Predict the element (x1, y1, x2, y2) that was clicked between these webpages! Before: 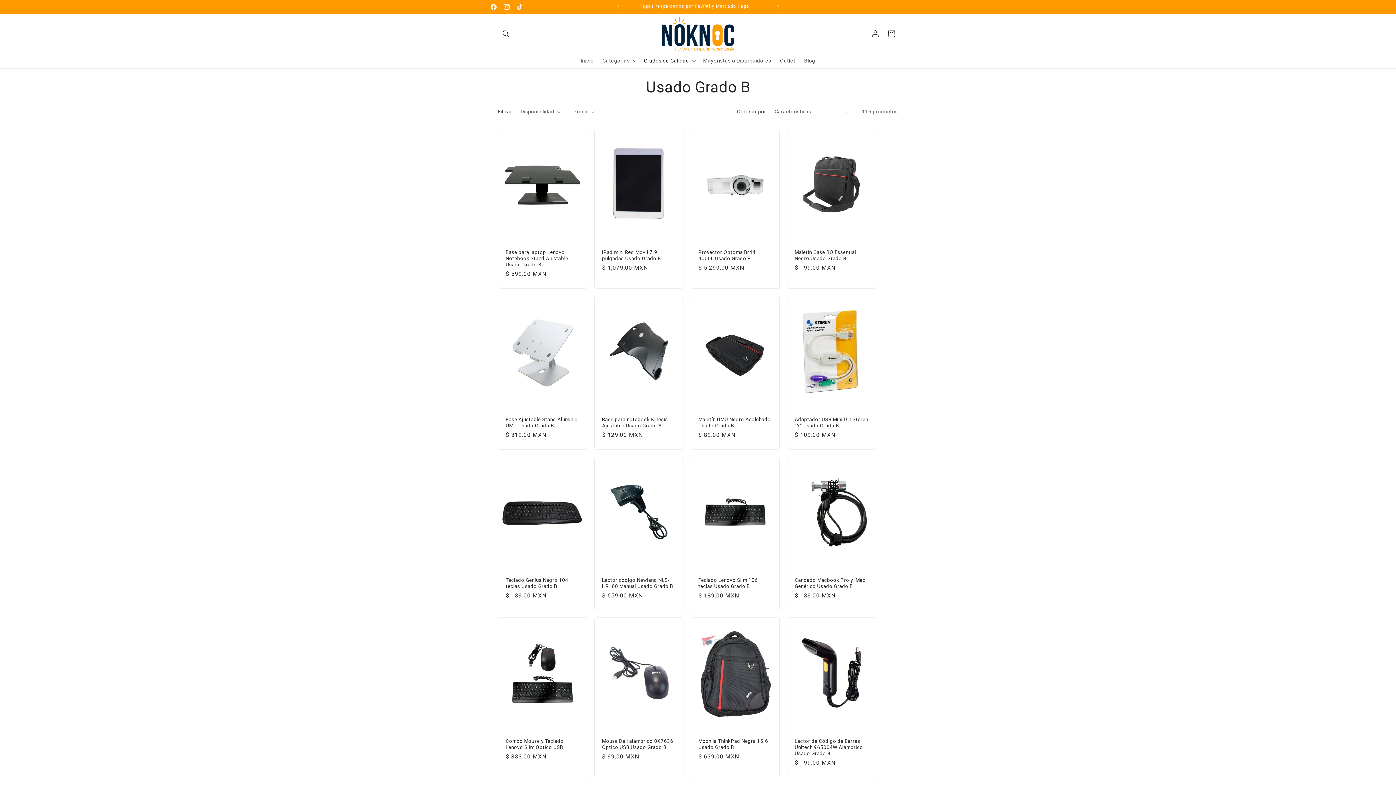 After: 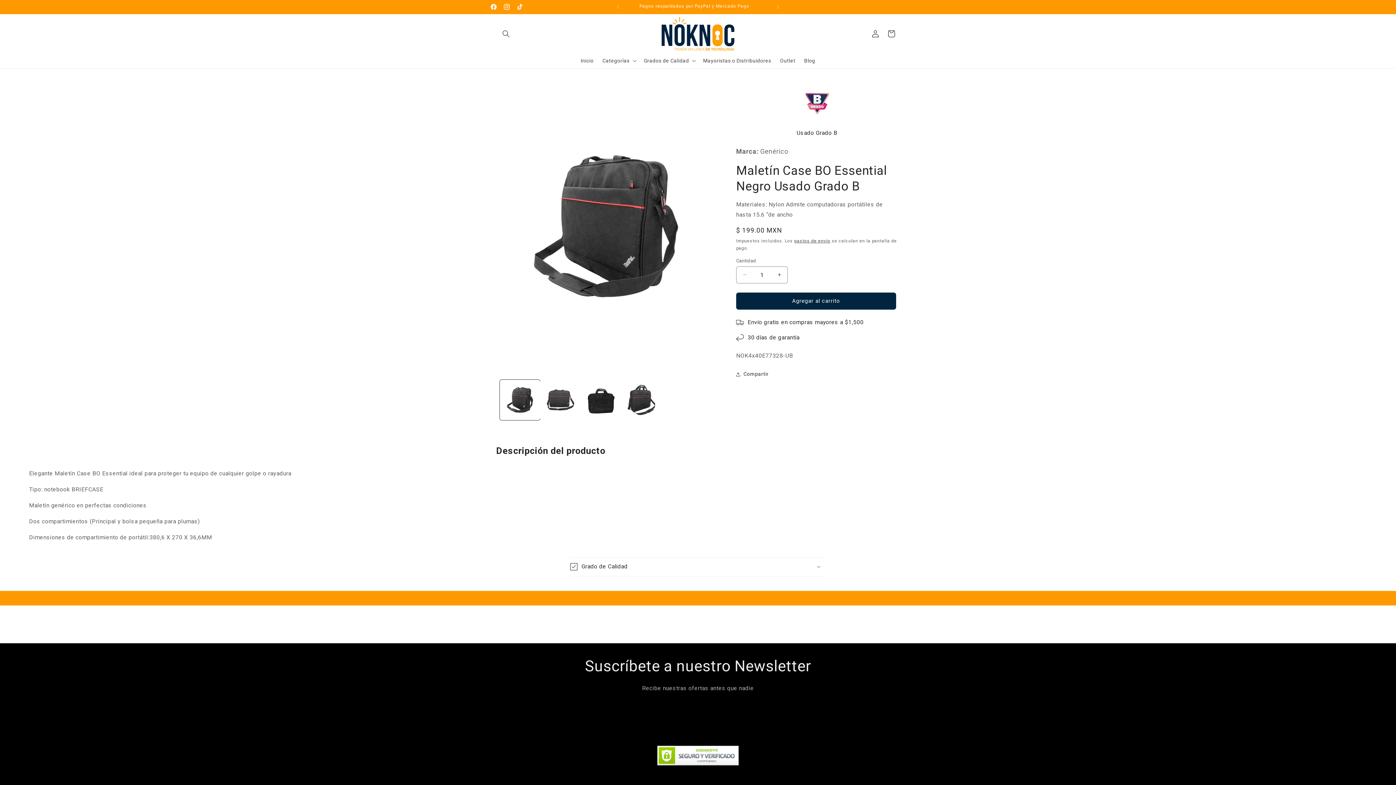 Action: bbox: (794, 249, 868, 261) label: Maletín Case BO Essential Negro Usado Grado B